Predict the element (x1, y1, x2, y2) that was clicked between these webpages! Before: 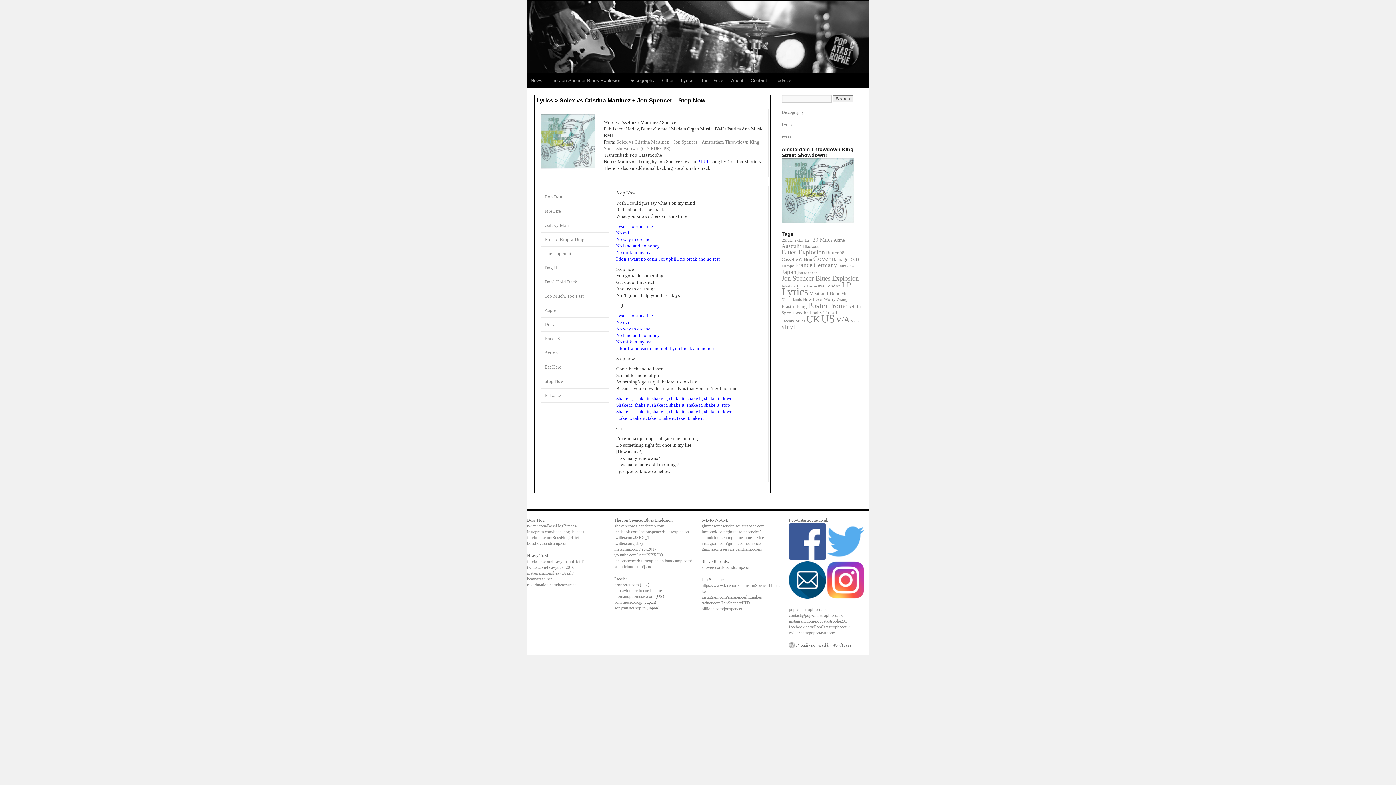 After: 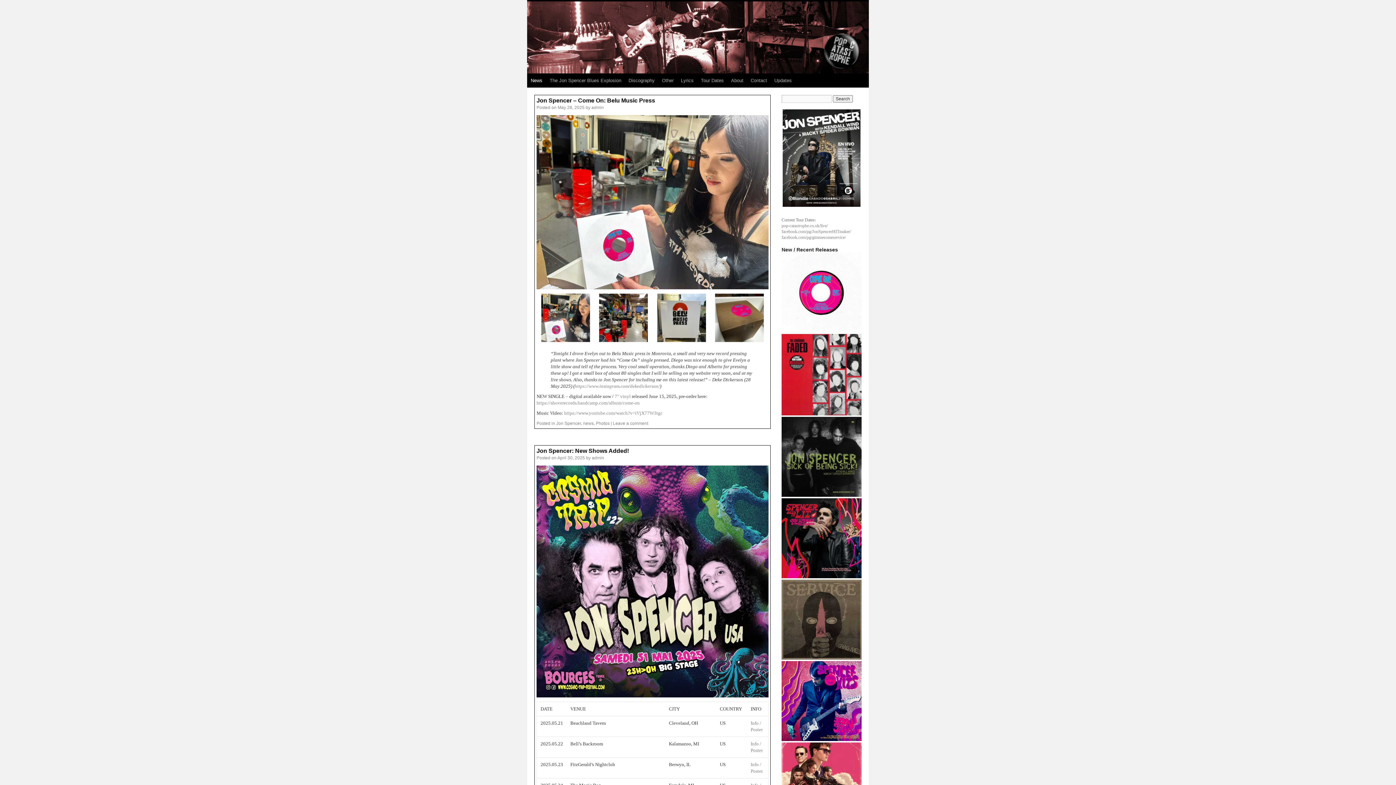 Action: bbox: (527, 73, 546, 87) label: News